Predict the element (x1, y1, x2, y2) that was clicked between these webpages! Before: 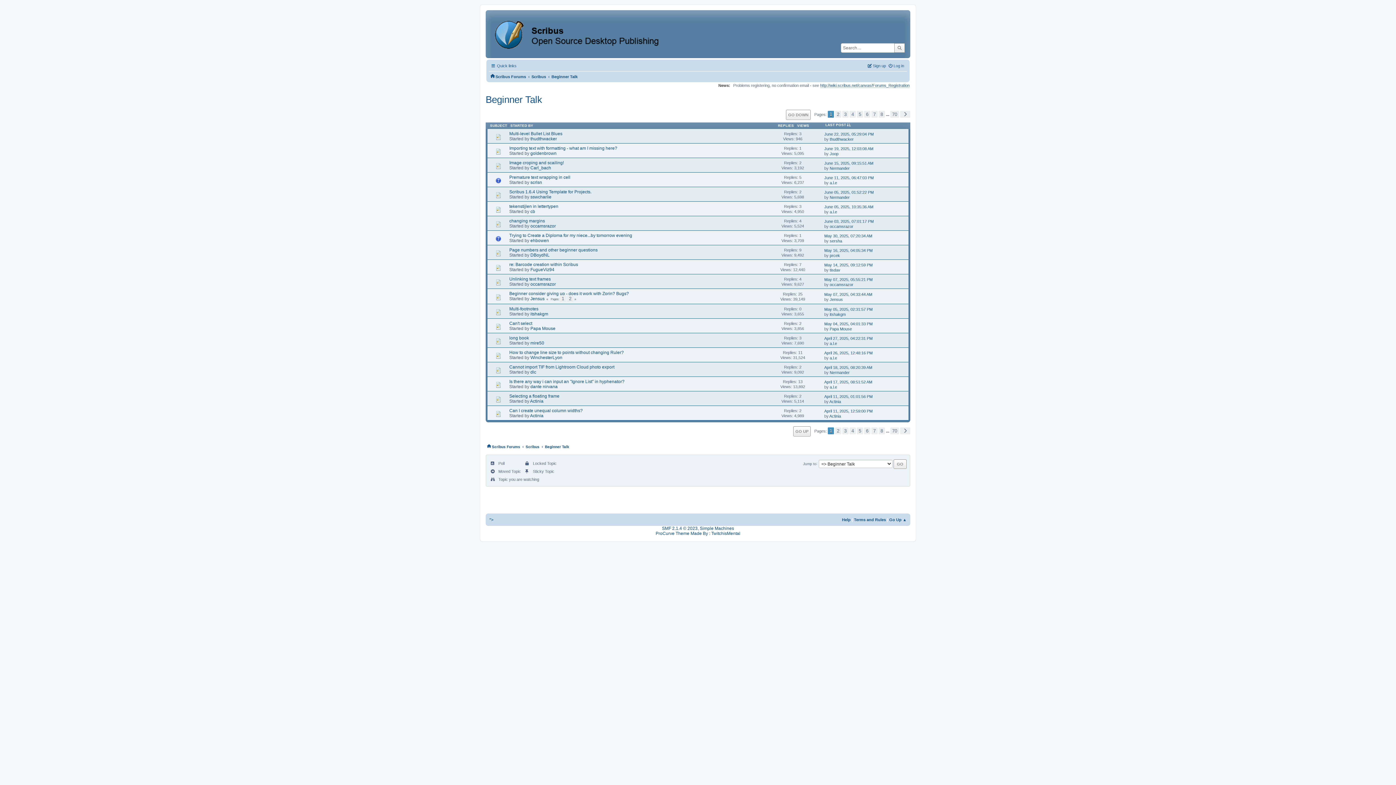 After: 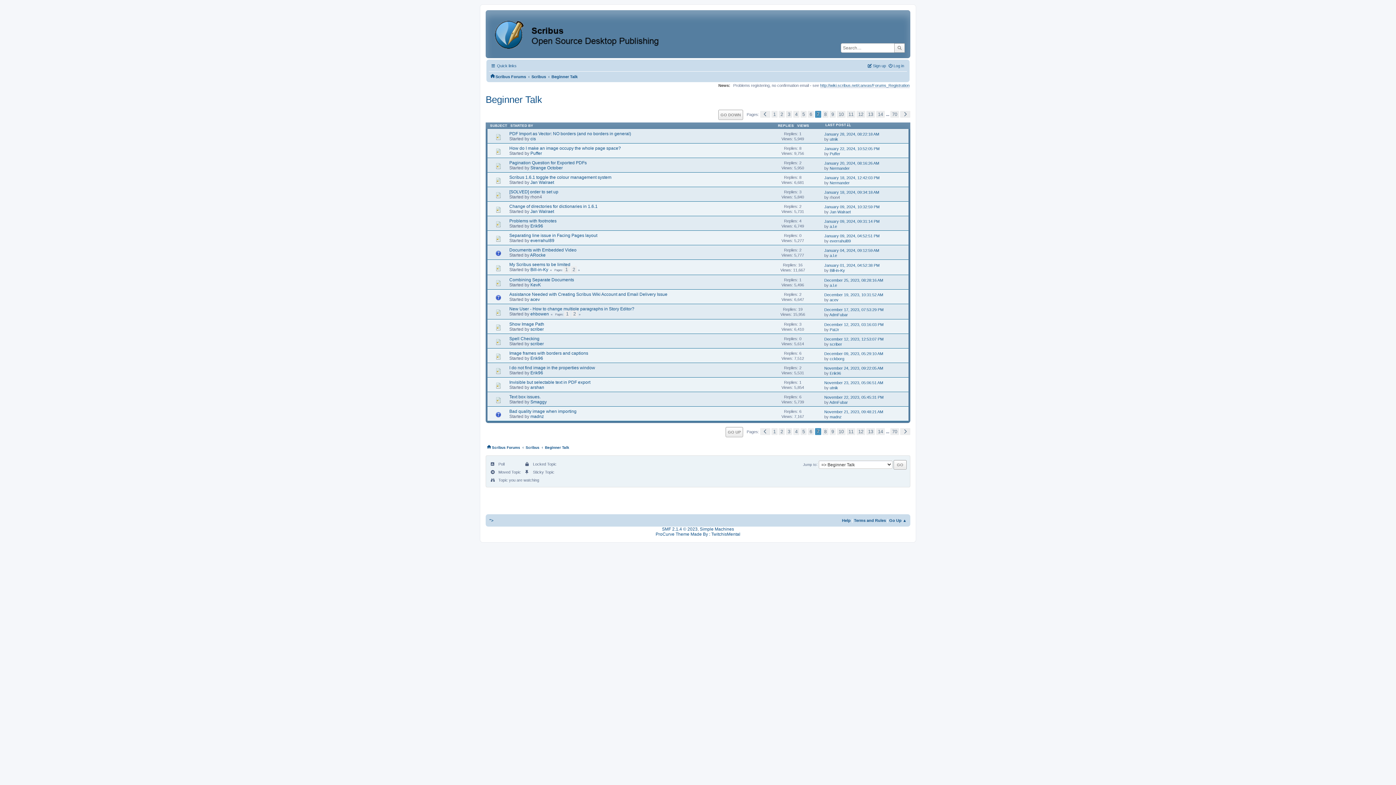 Action: bbox: (871, 110, 877, 117) label: 7